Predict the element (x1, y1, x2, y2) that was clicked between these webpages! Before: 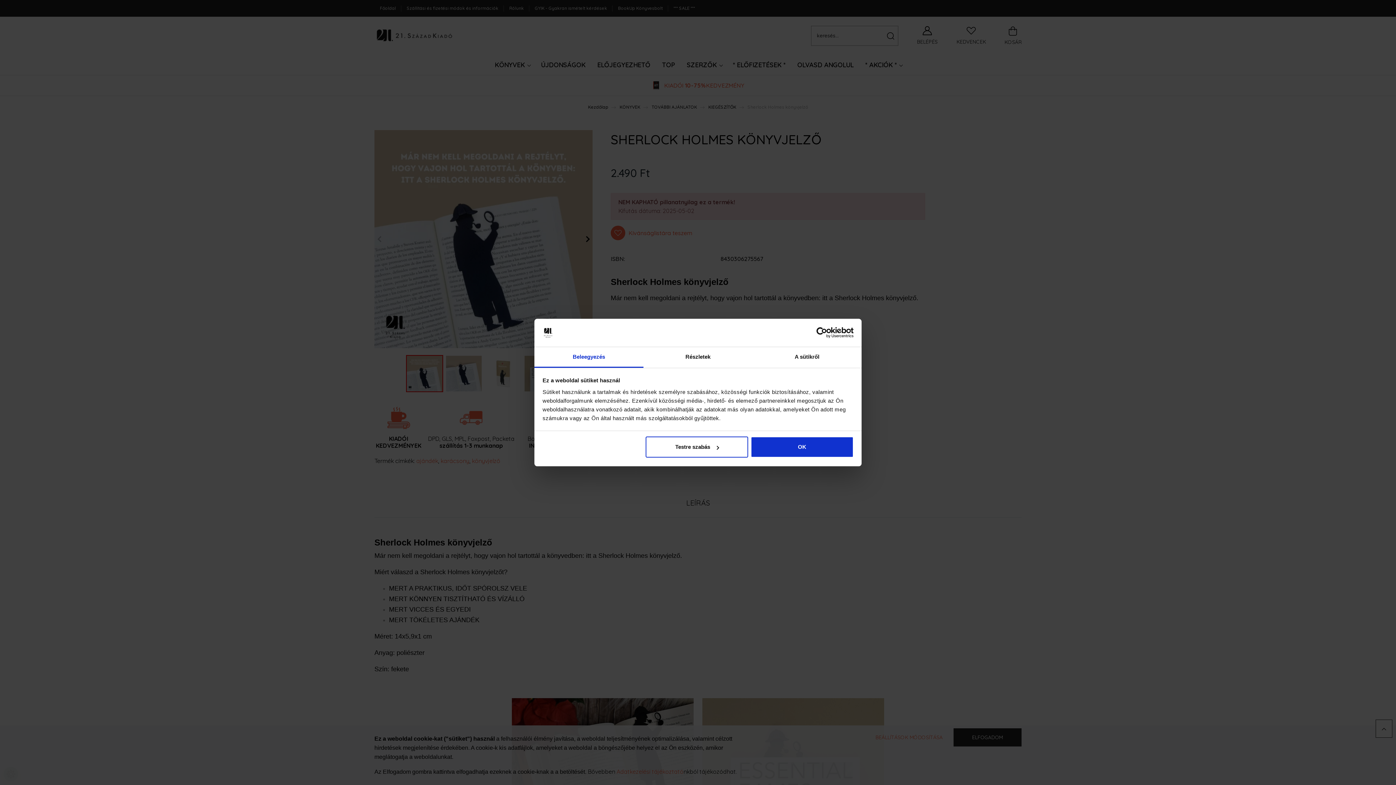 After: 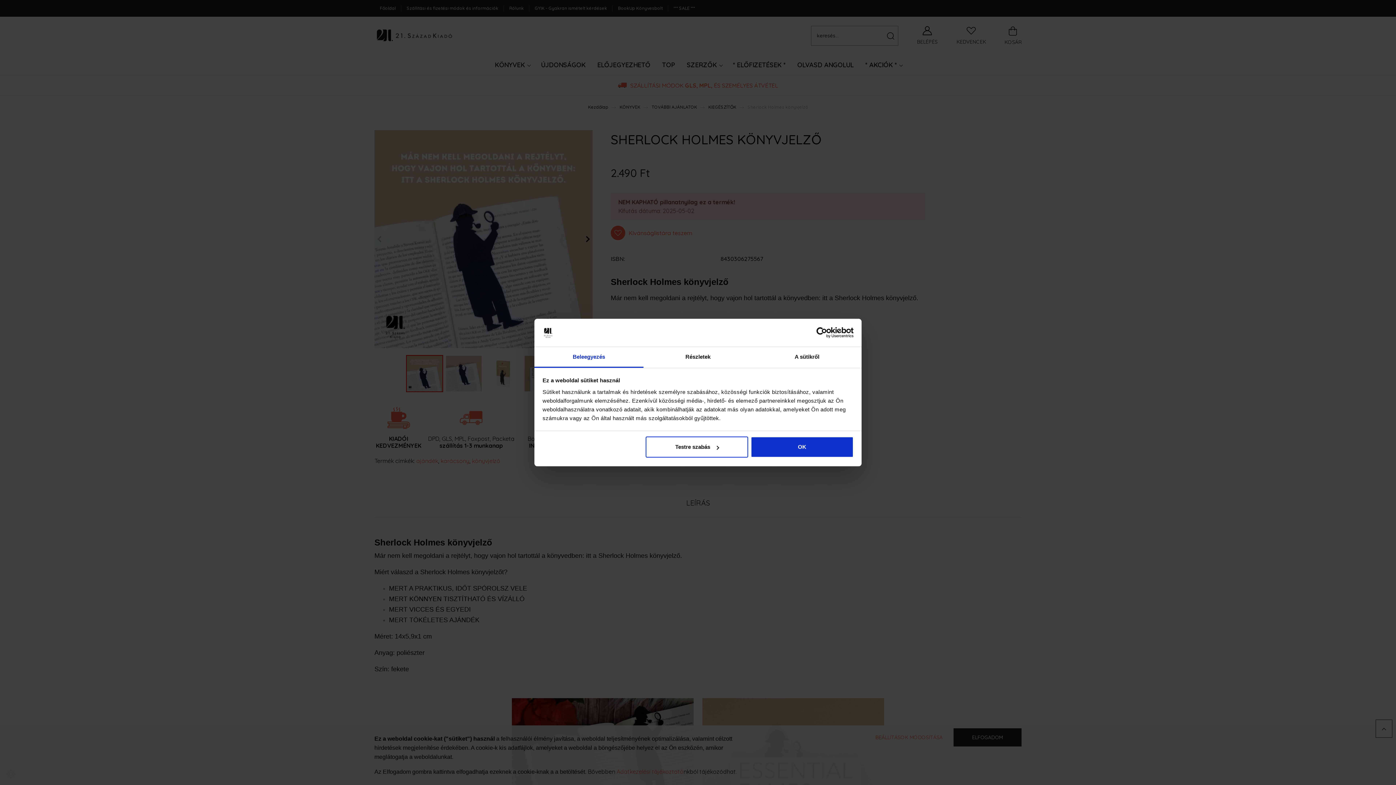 Action: bbox: (790, 327, 853, 338) label: Usercentrics Cookiebot - opens in a new window